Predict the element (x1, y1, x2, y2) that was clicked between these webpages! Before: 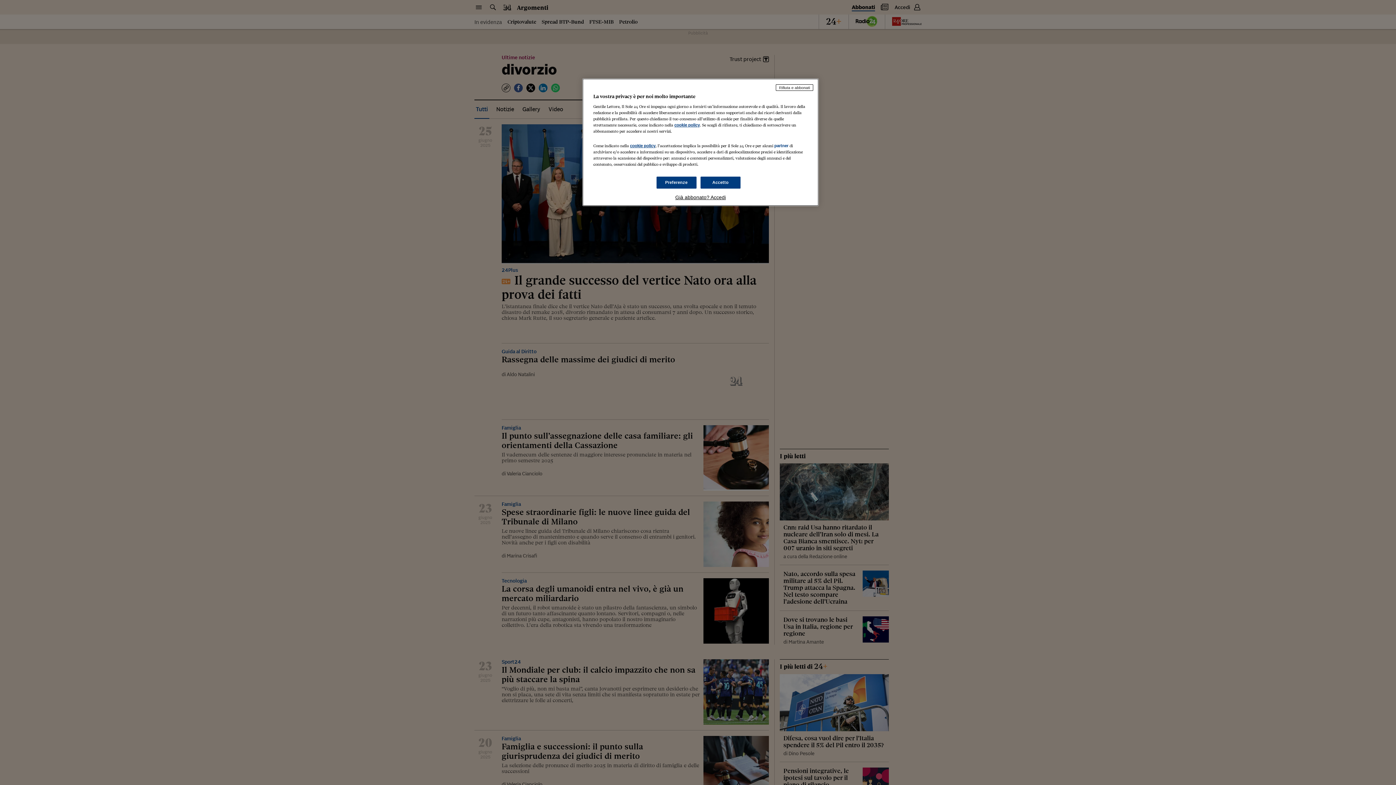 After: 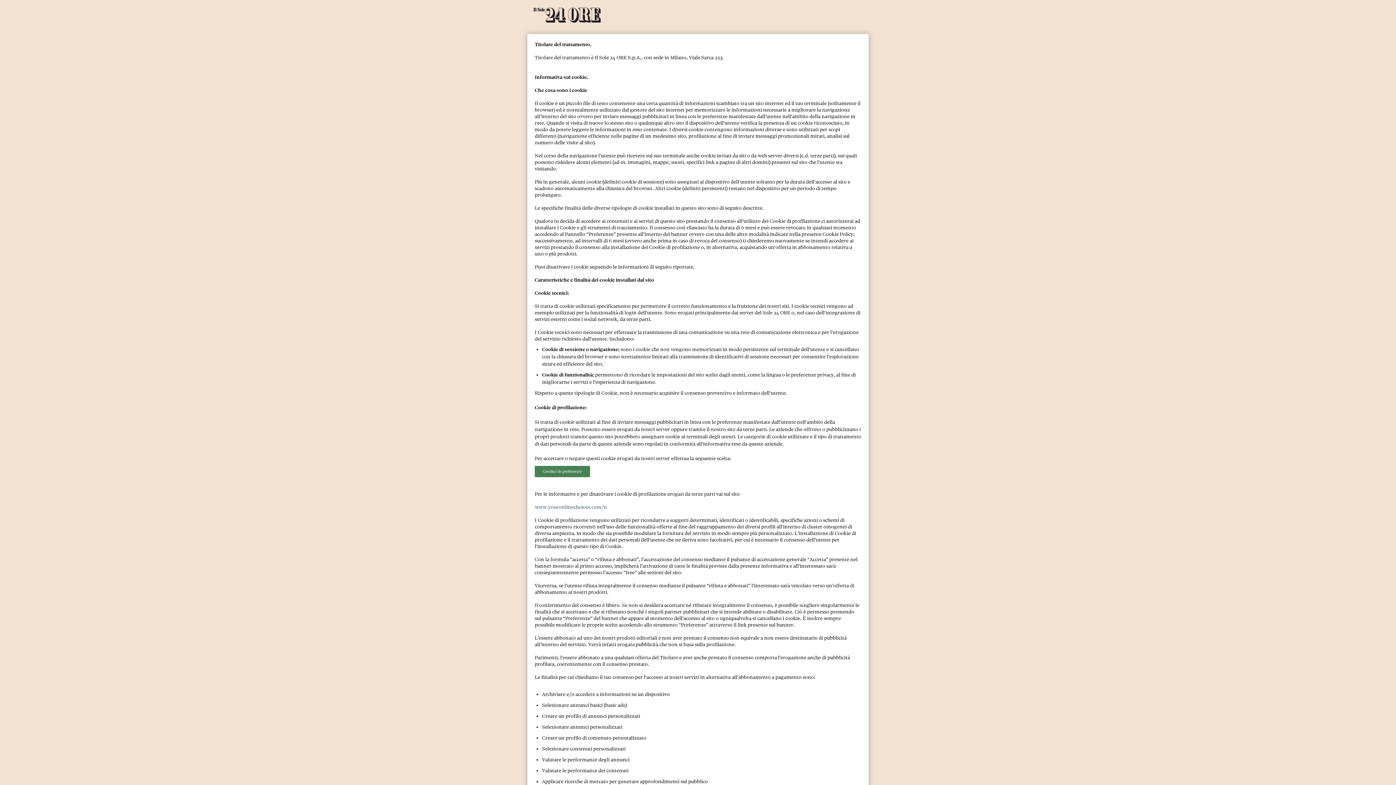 Action: bbox: (630, 143, 655, 148) label: cookie policy